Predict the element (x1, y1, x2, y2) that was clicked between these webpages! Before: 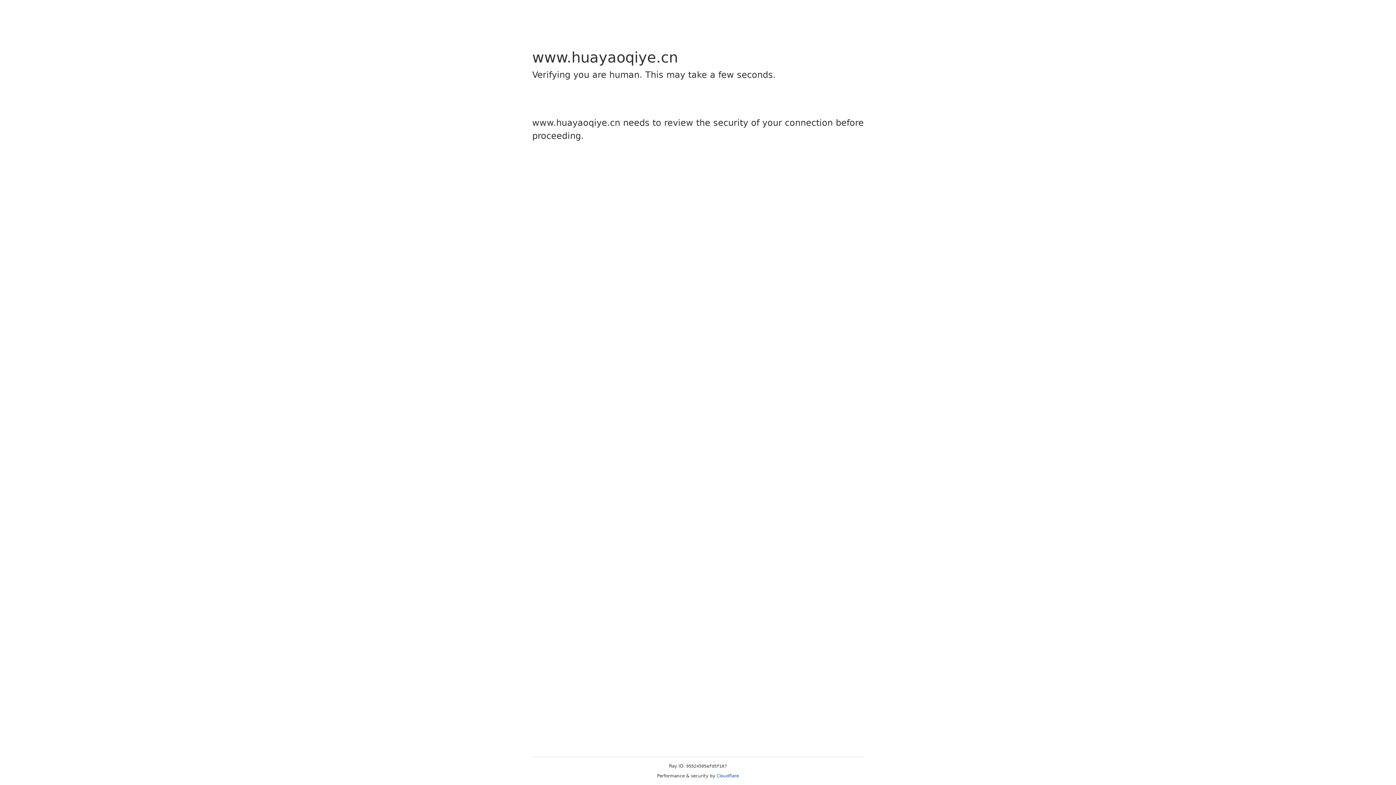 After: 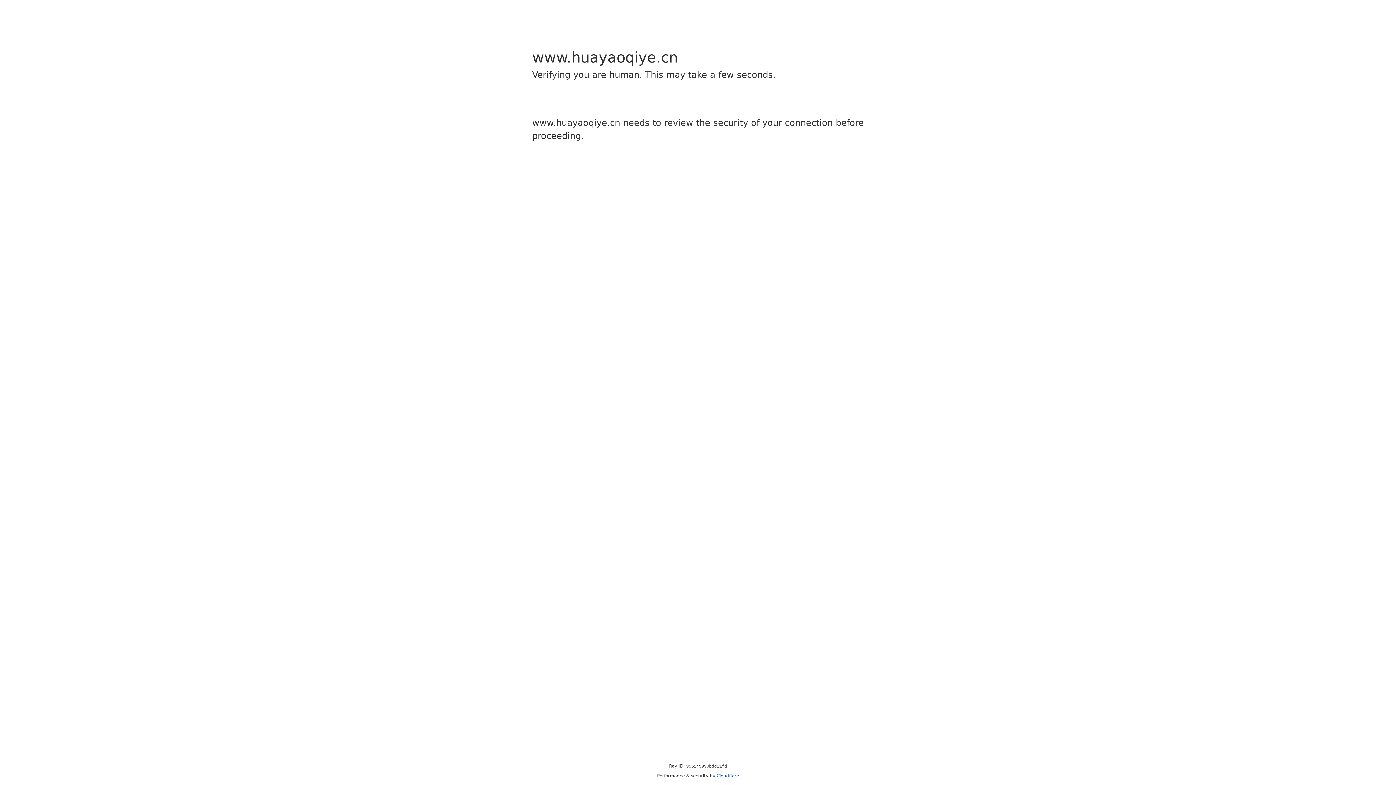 Action: bbox: (716, 773, 739, 778) label: Cloudflare